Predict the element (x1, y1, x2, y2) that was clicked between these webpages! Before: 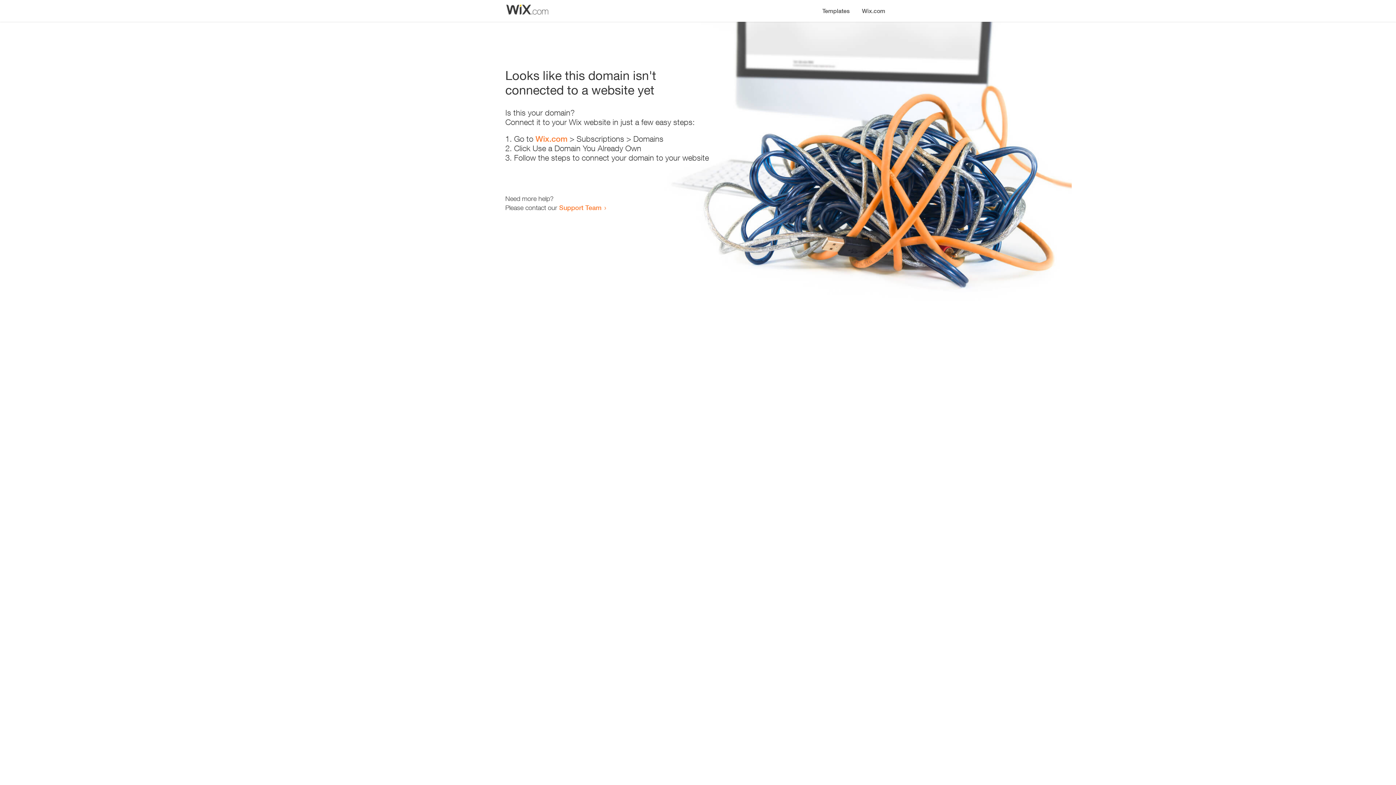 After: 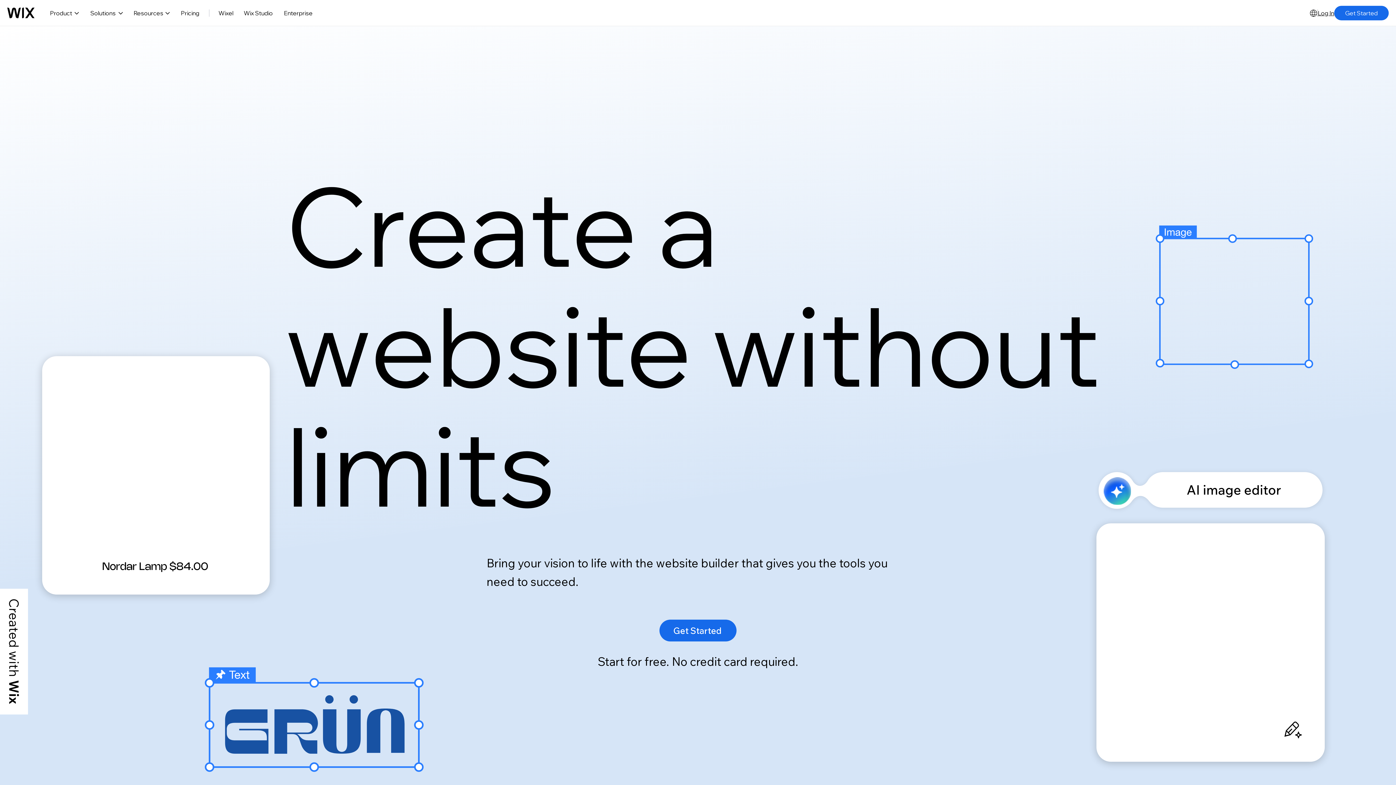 Action: bbox: (856, 0, 890, 14) label: Wix.com